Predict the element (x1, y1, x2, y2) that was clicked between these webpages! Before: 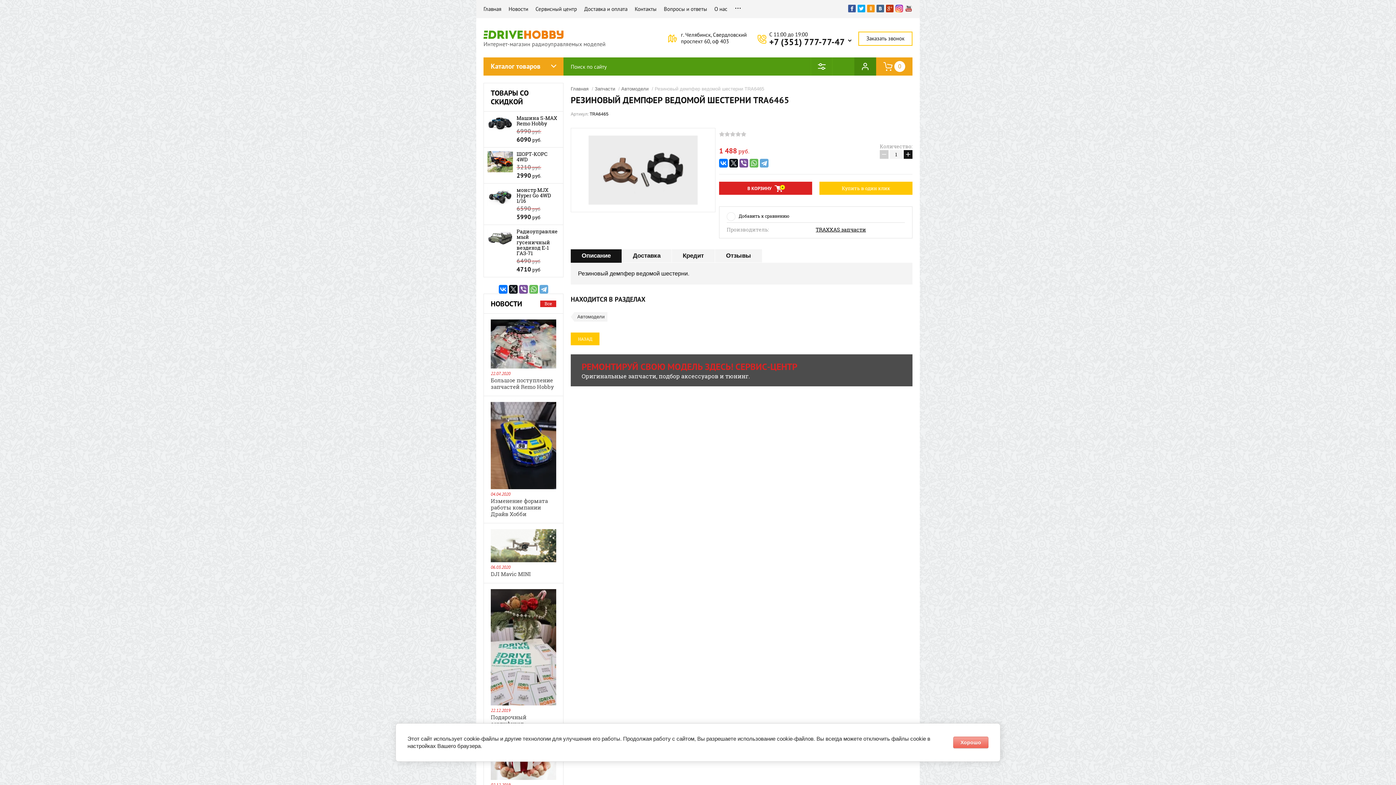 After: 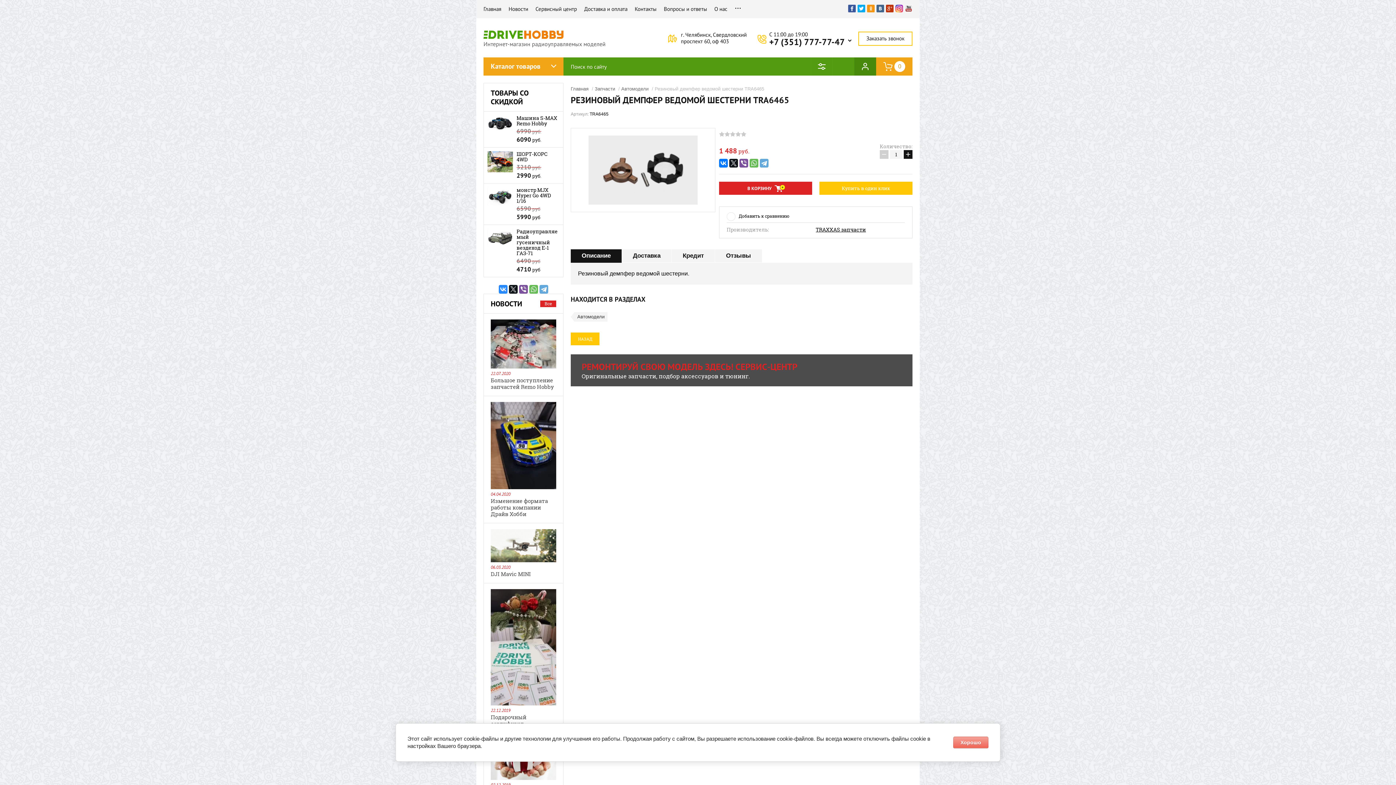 Action: bbox: (498, 285, 507, 293)